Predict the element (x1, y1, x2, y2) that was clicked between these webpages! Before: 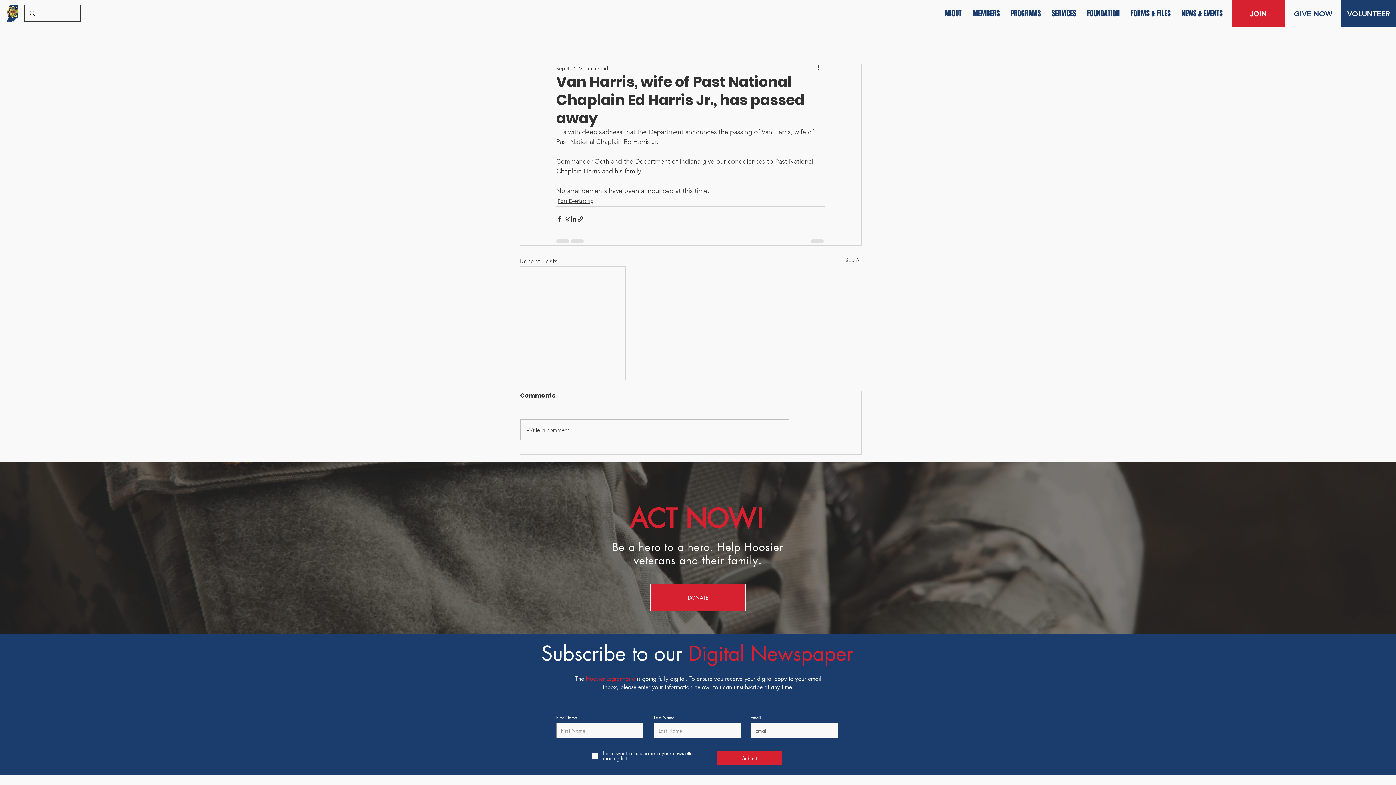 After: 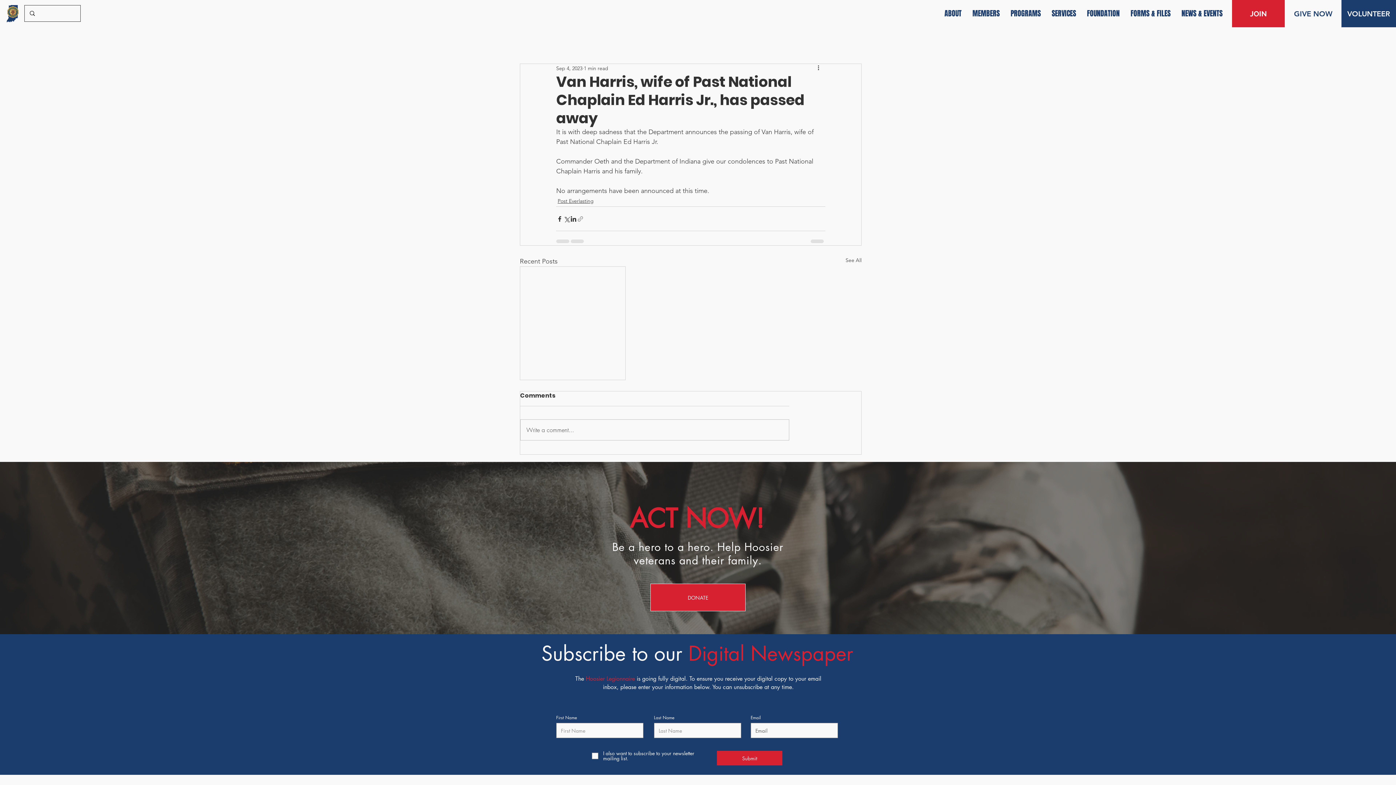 Action: bbox: (577, 215, 584, 222) label: Share via link